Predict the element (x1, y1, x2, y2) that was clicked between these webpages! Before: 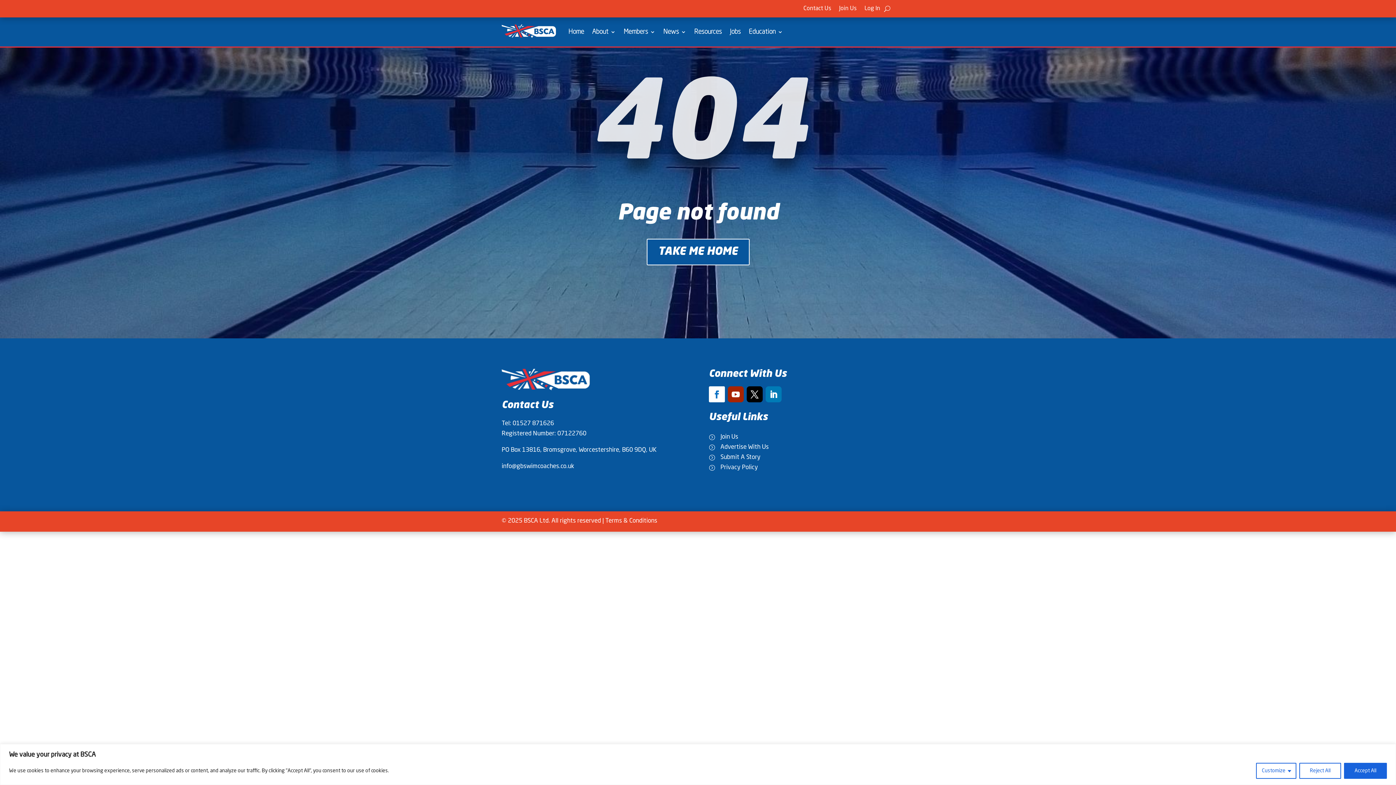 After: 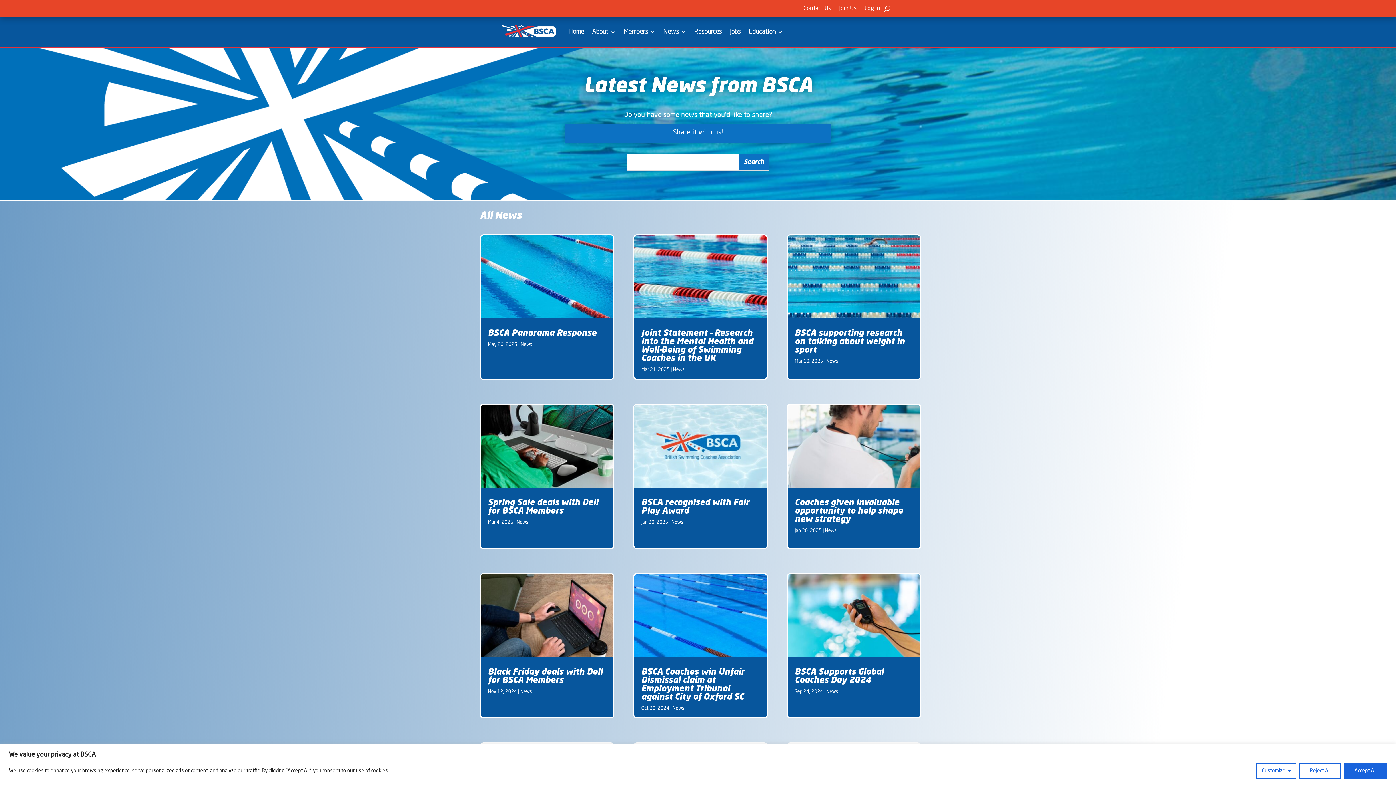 Action: label: News bbox: (663, 18, 686, 45)